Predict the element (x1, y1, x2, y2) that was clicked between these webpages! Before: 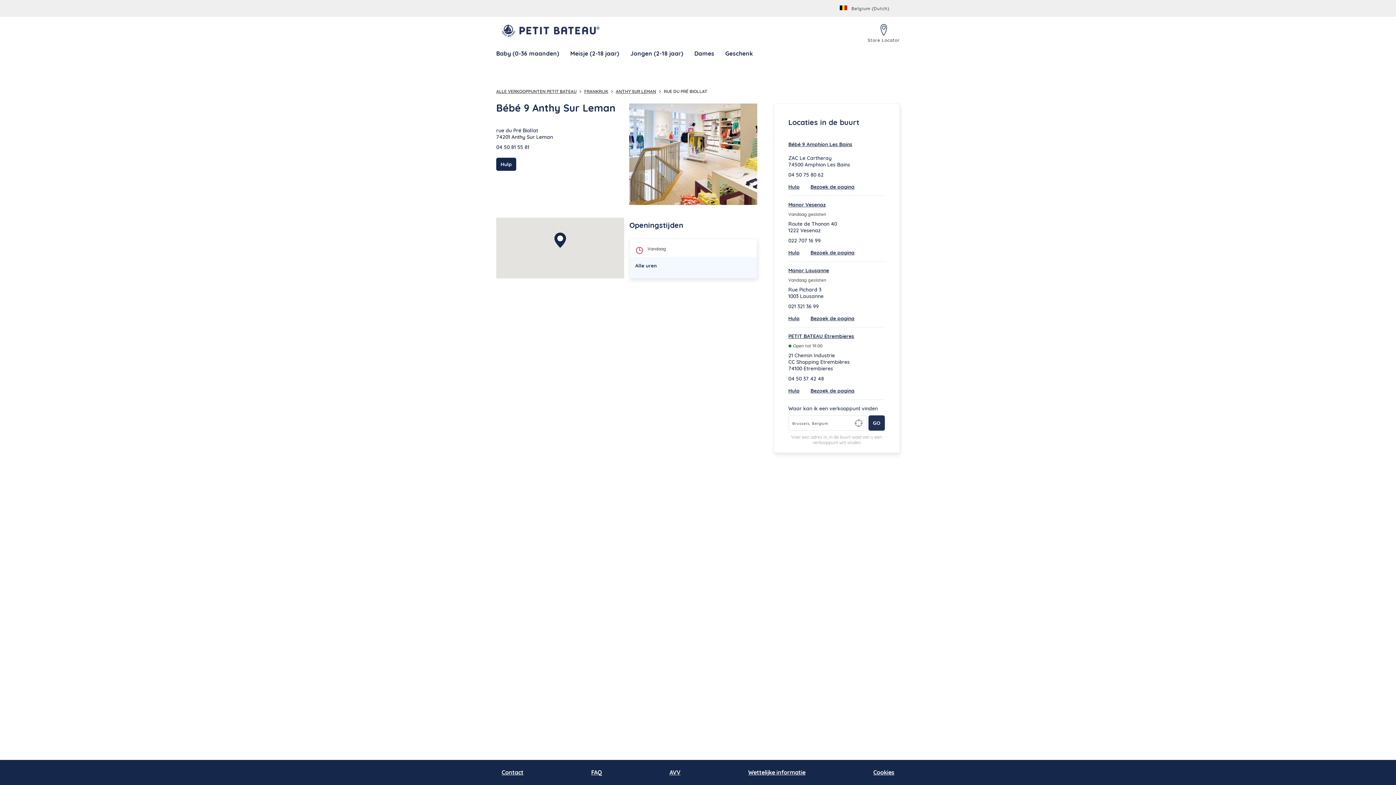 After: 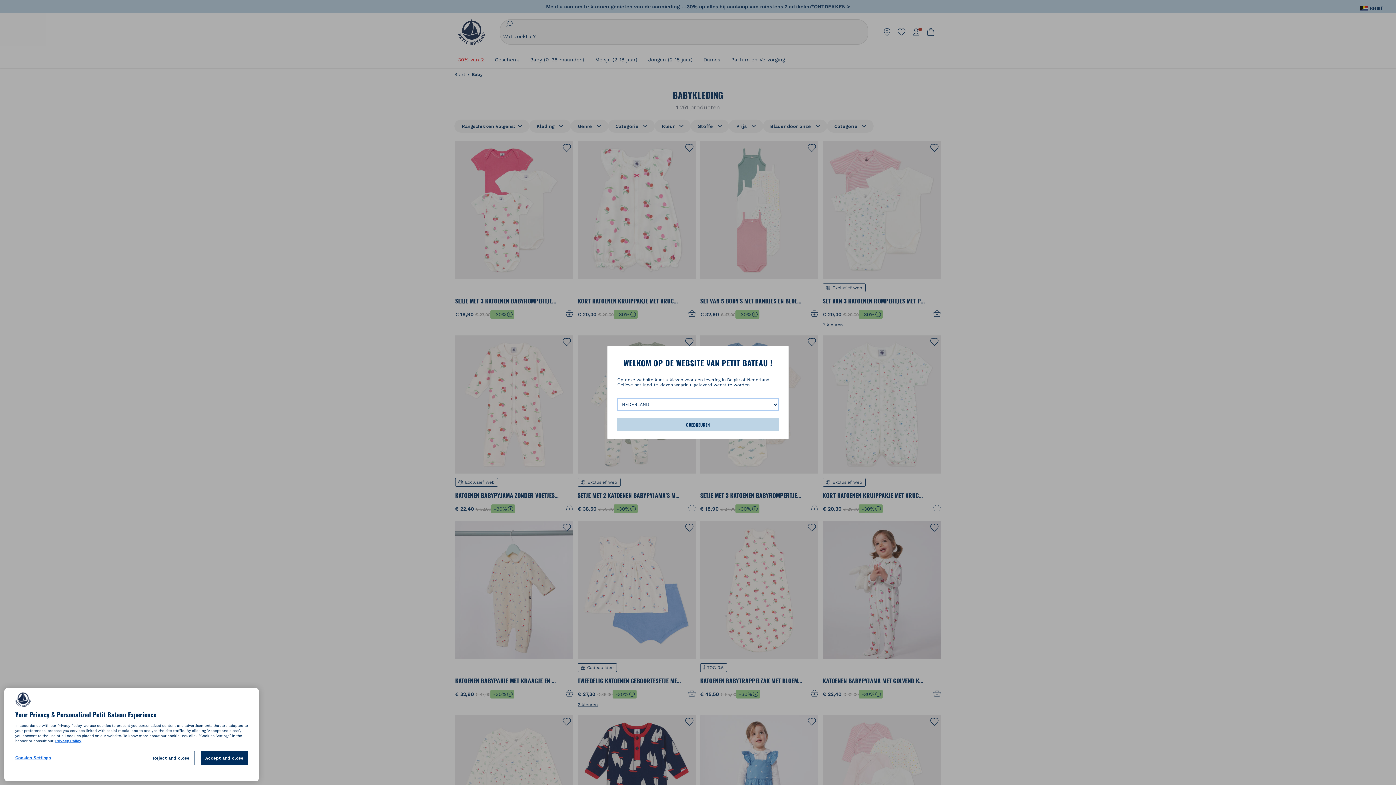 Action: bbox: (496, 49, 559, 56) label: Baby (0-36 maanden)